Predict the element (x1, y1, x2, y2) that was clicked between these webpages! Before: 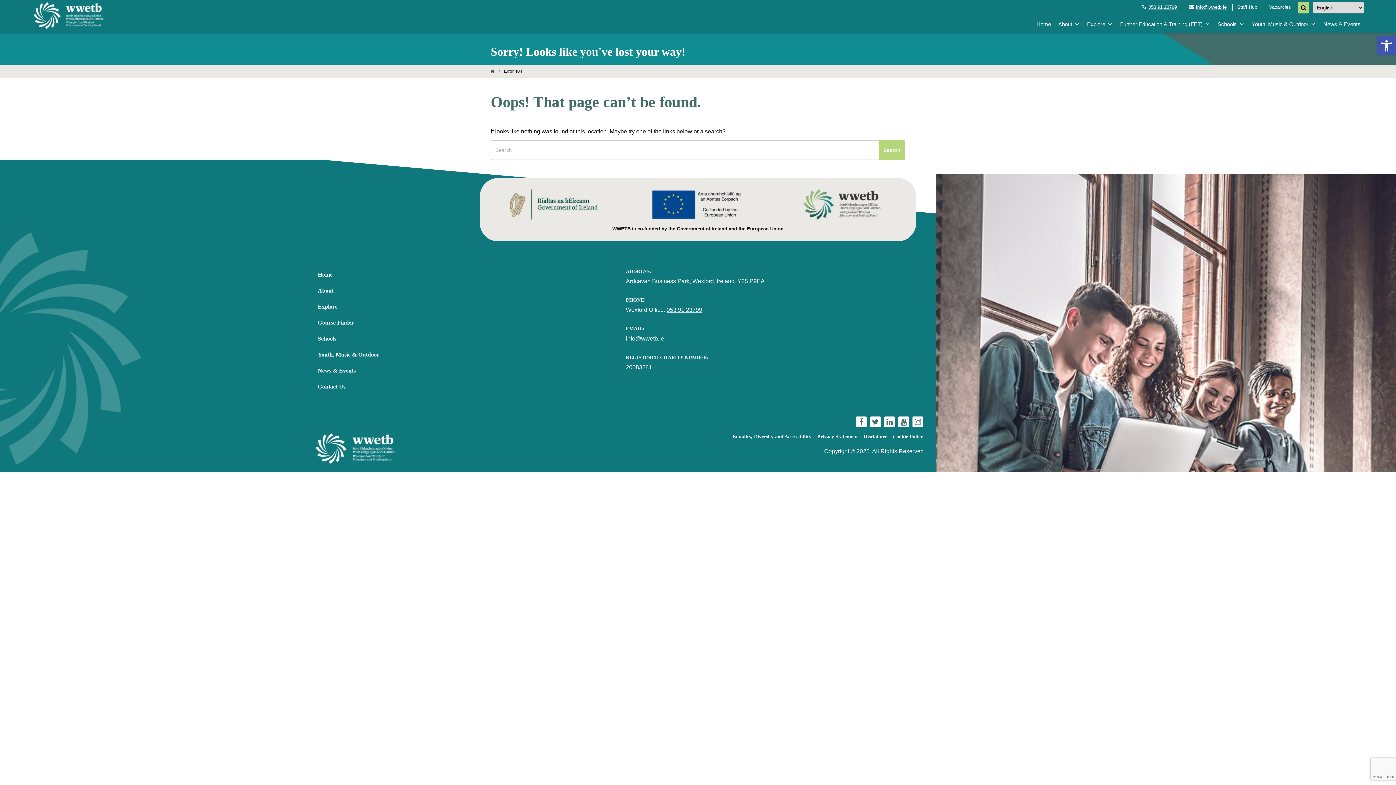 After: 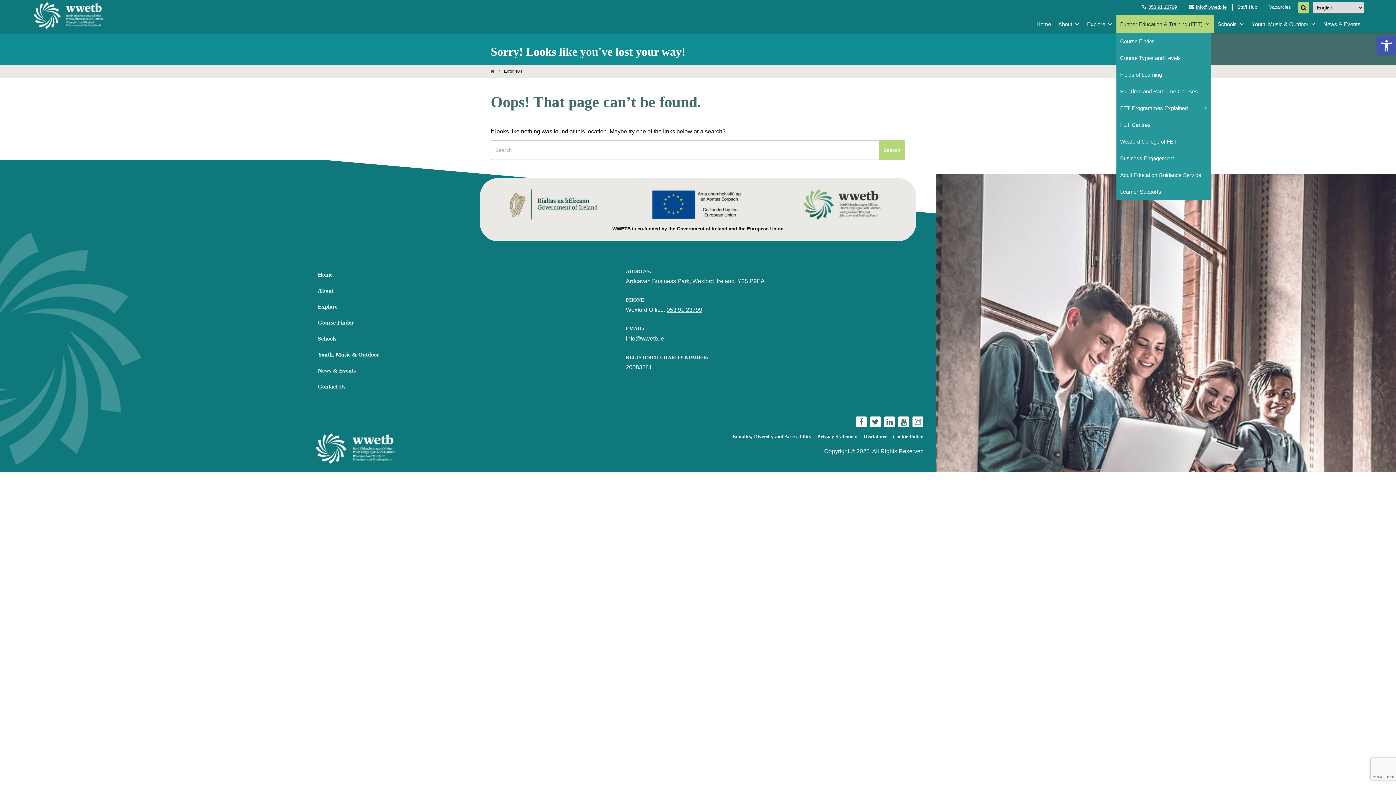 Action: bbox: (1116, 15, 1214, 33) label: Further Education & Training (FET)